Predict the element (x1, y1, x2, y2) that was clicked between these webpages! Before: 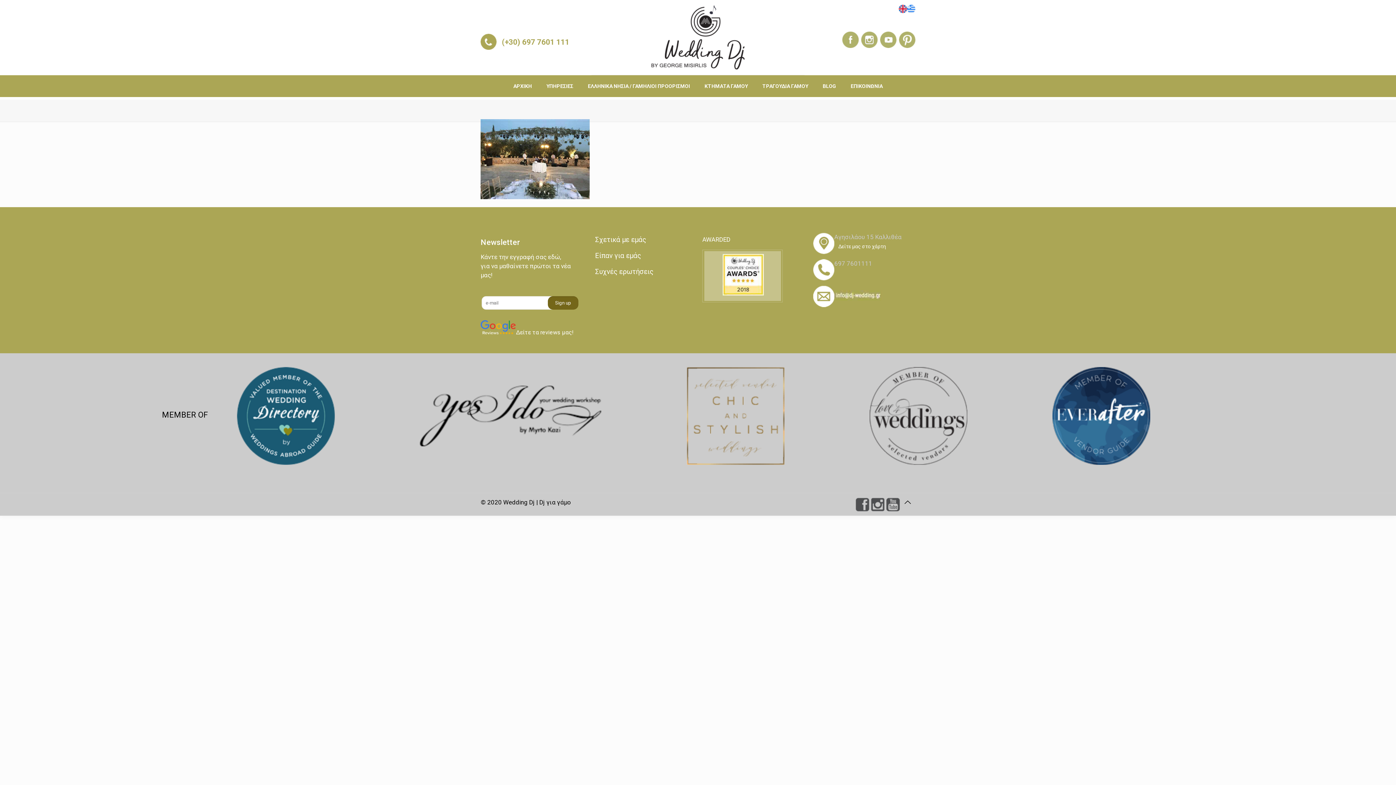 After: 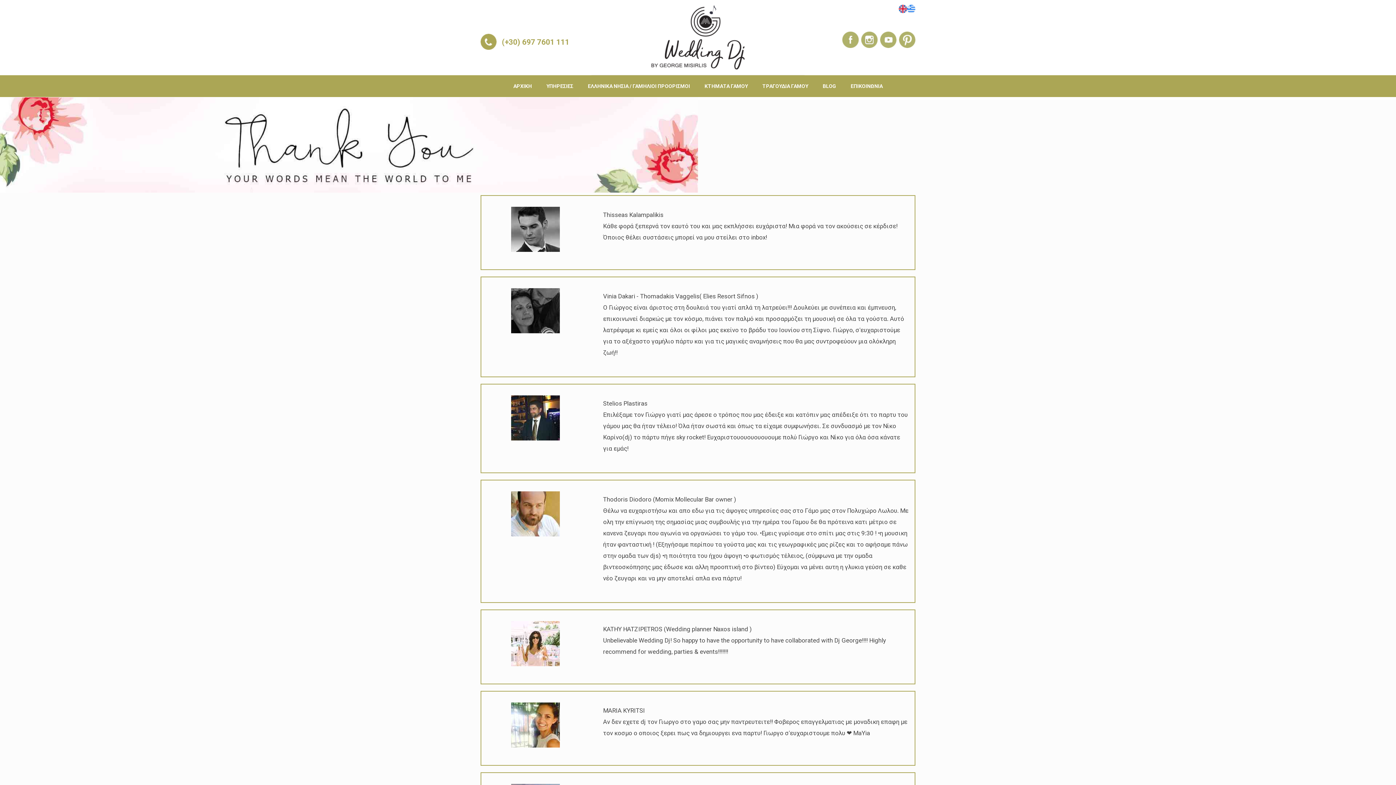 Action: label: Είπαν για εμάς bbox: (591, 248, 693, 262)